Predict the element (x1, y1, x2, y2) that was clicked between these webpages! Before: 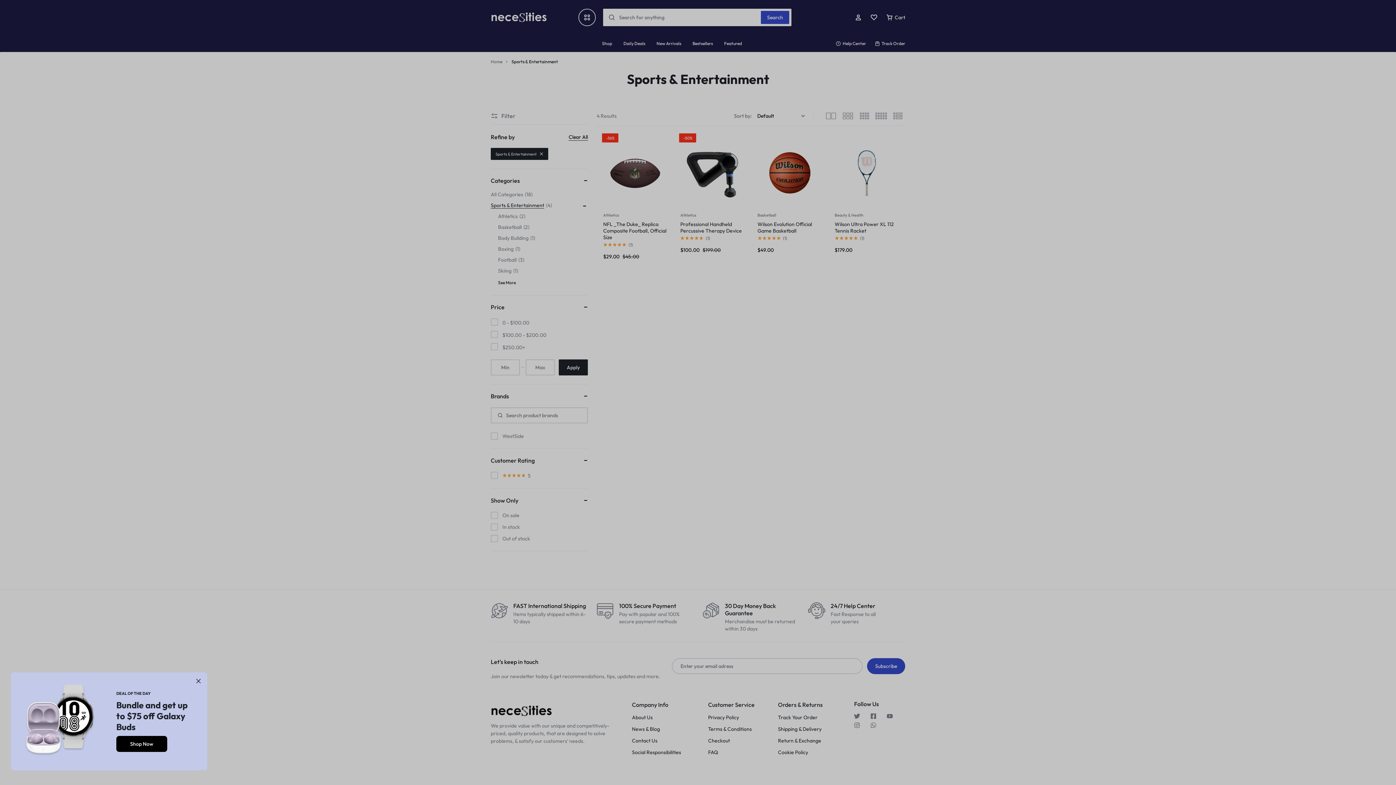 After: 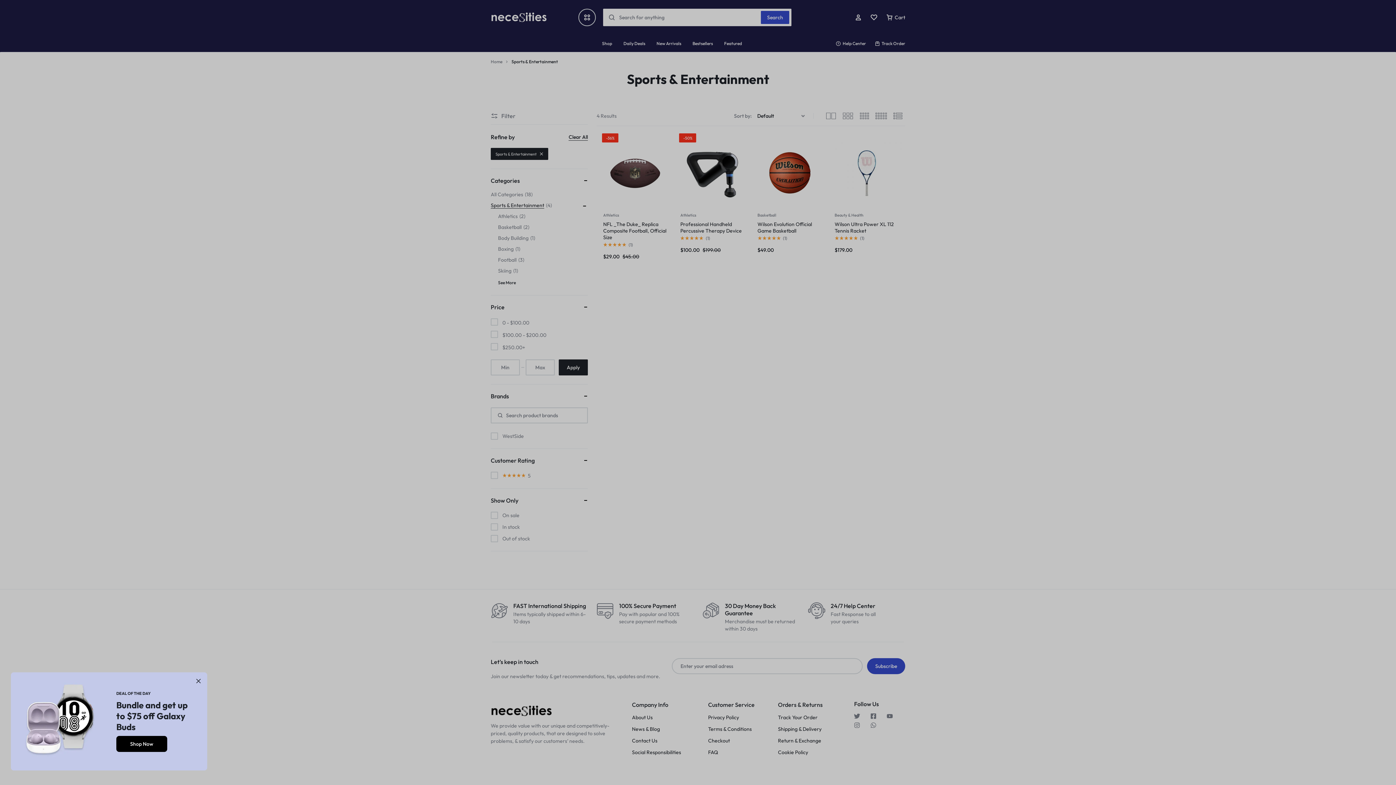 Action: bbox: (116, 736, 167, 752) label: Shop Now